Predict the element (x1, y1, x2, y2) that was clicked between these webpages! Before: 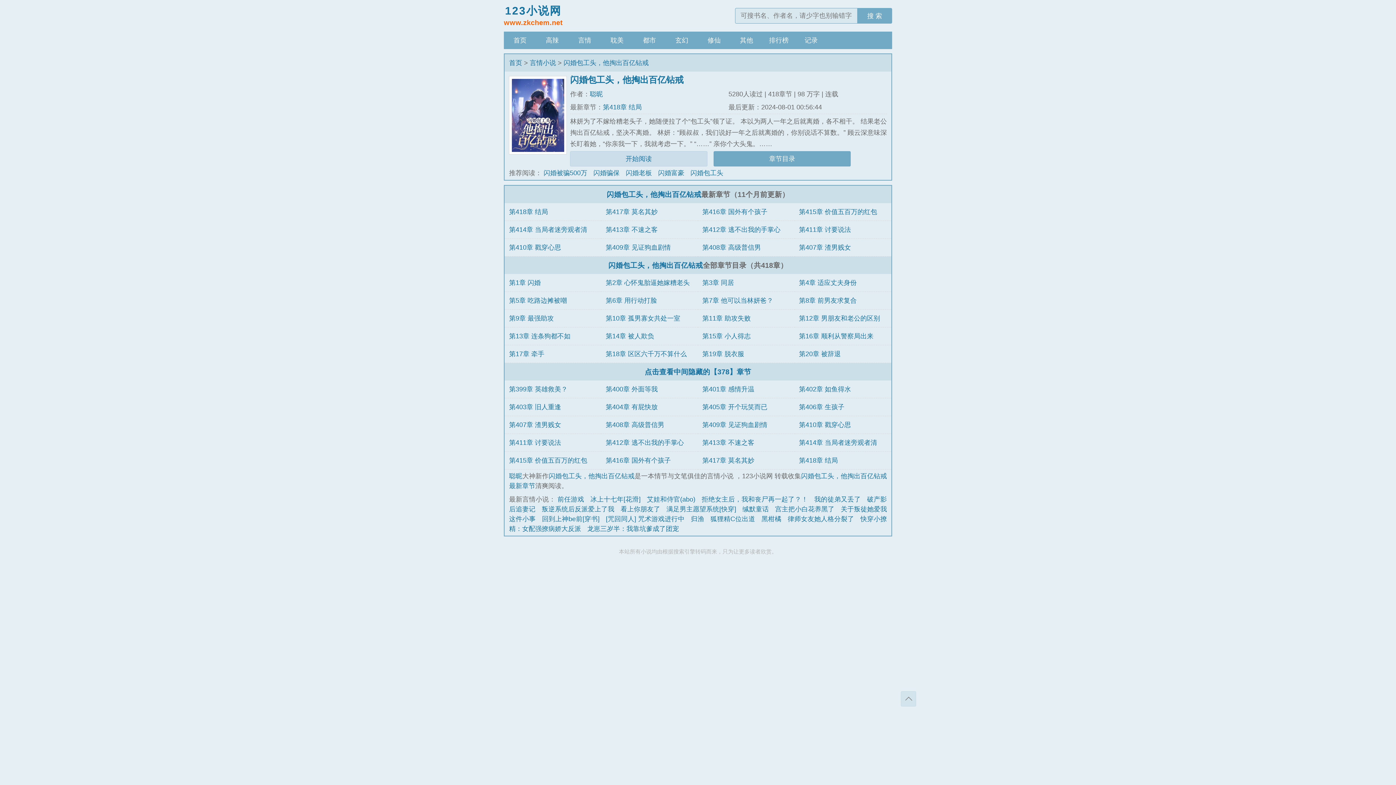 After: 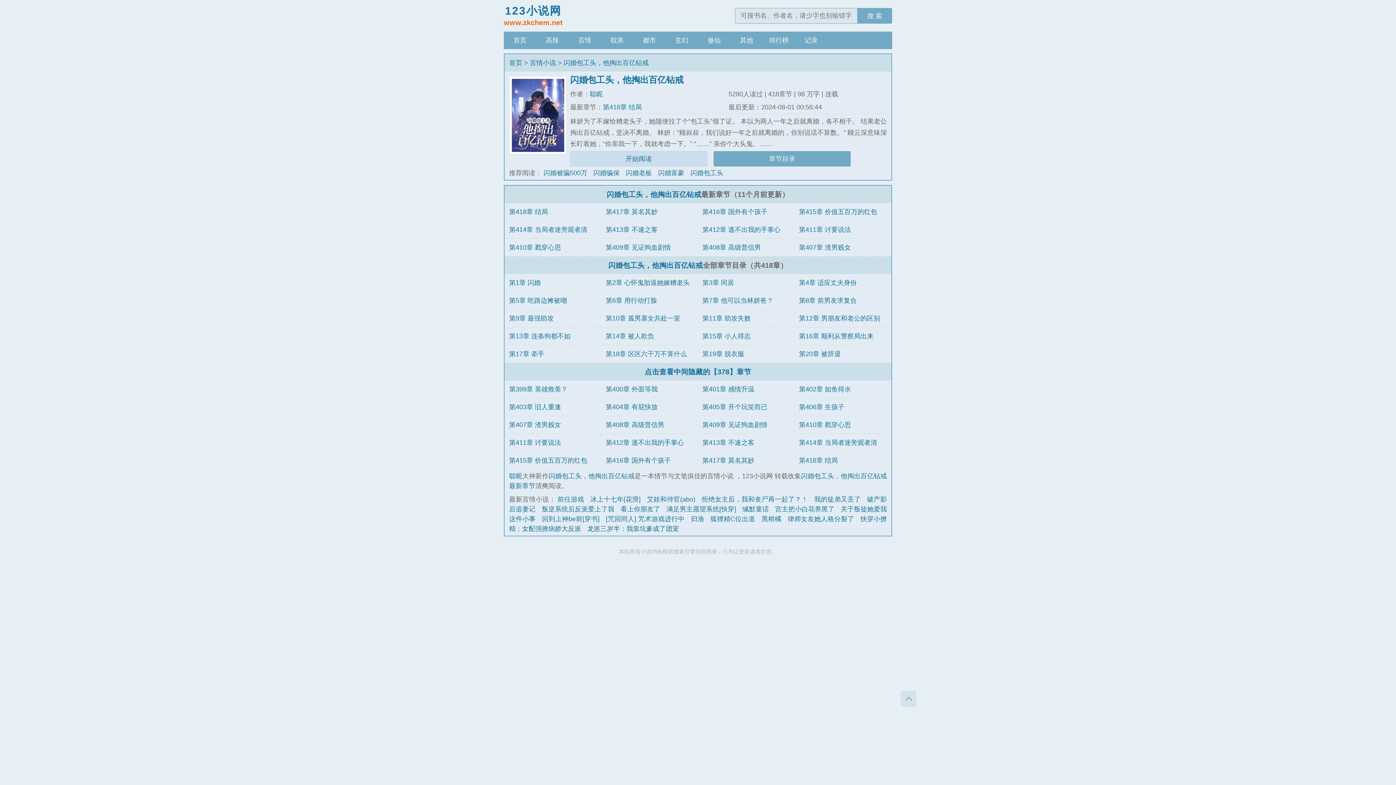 Action: label: 返回顶部 bbox: (900, 691, 916, 706)